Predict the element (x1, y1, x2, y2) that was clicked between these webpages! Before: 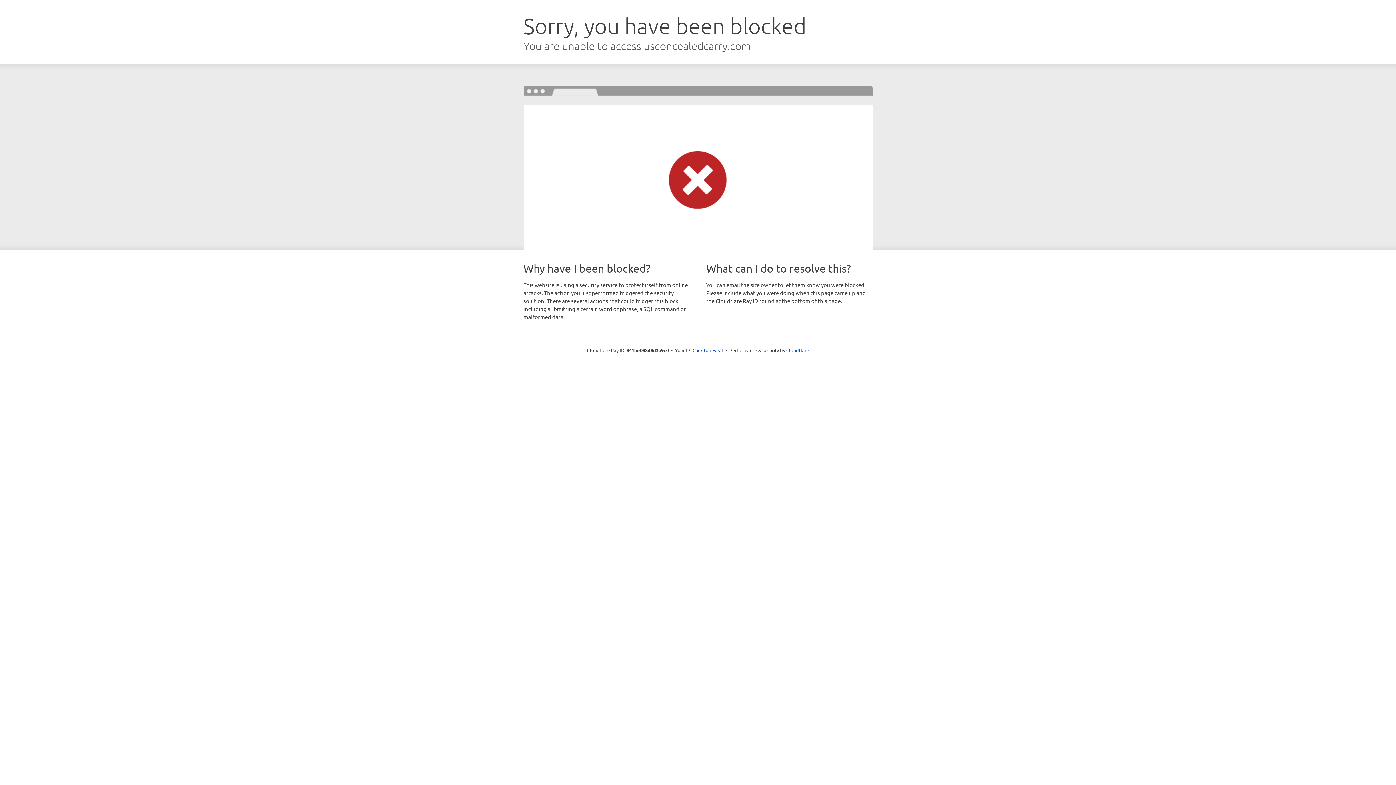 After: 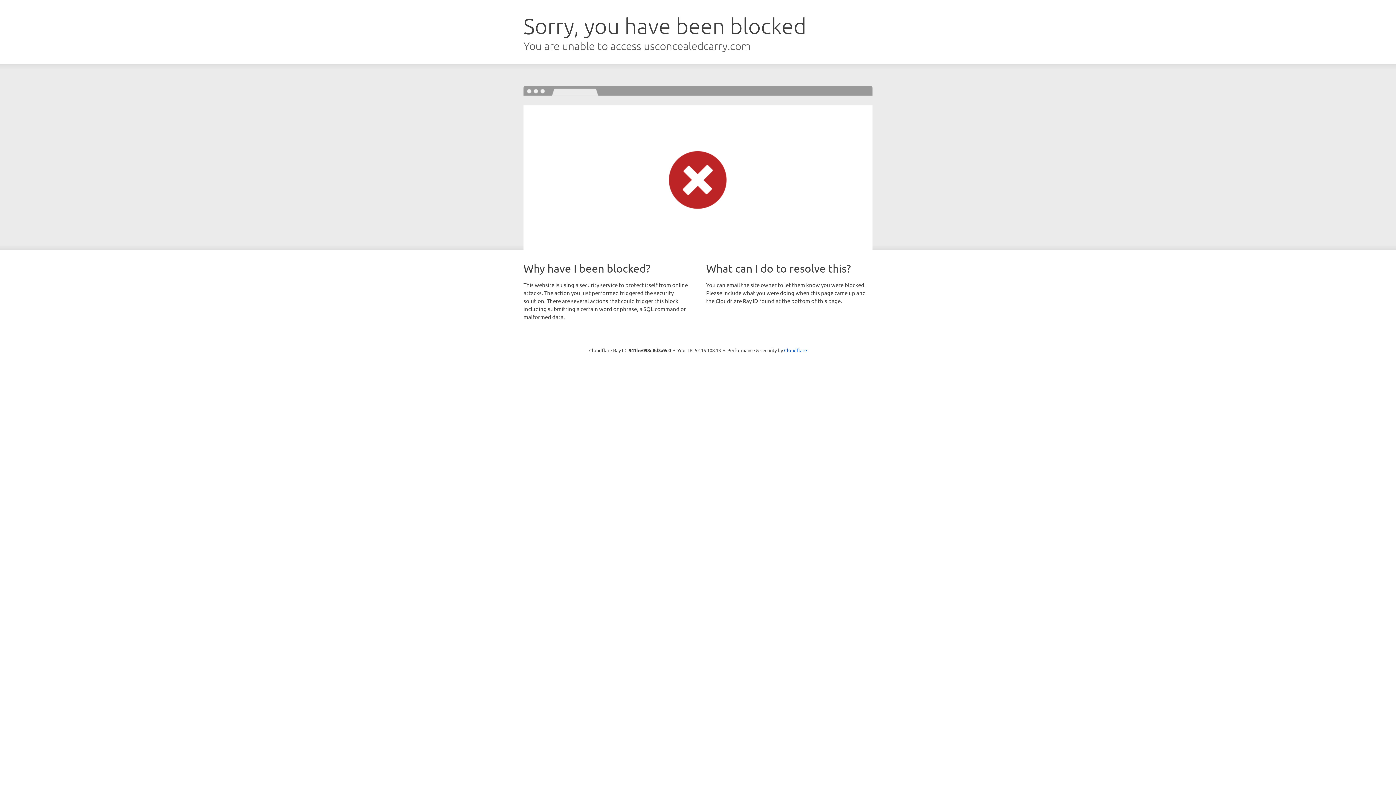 Action: label: Click to reveal bbox: (692, 346, 723, 353)